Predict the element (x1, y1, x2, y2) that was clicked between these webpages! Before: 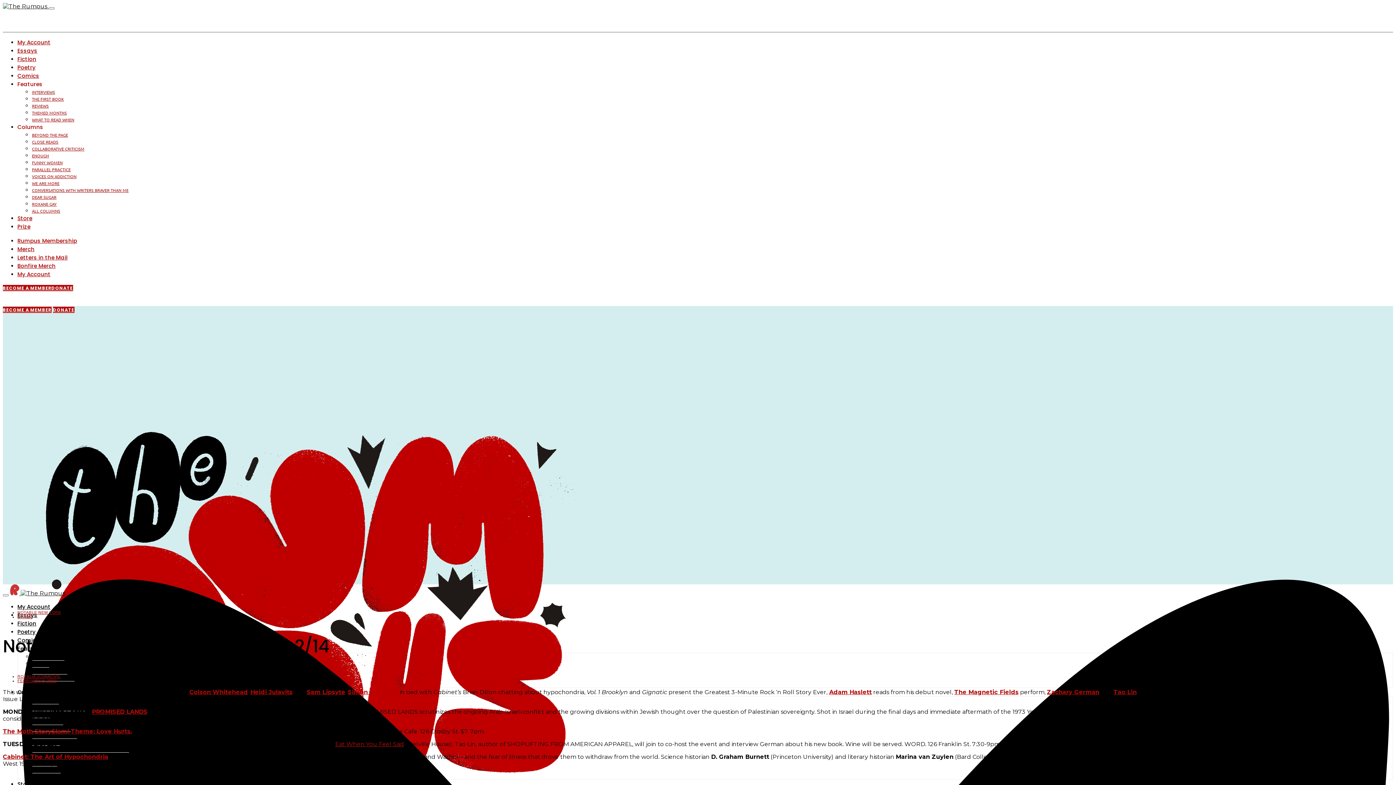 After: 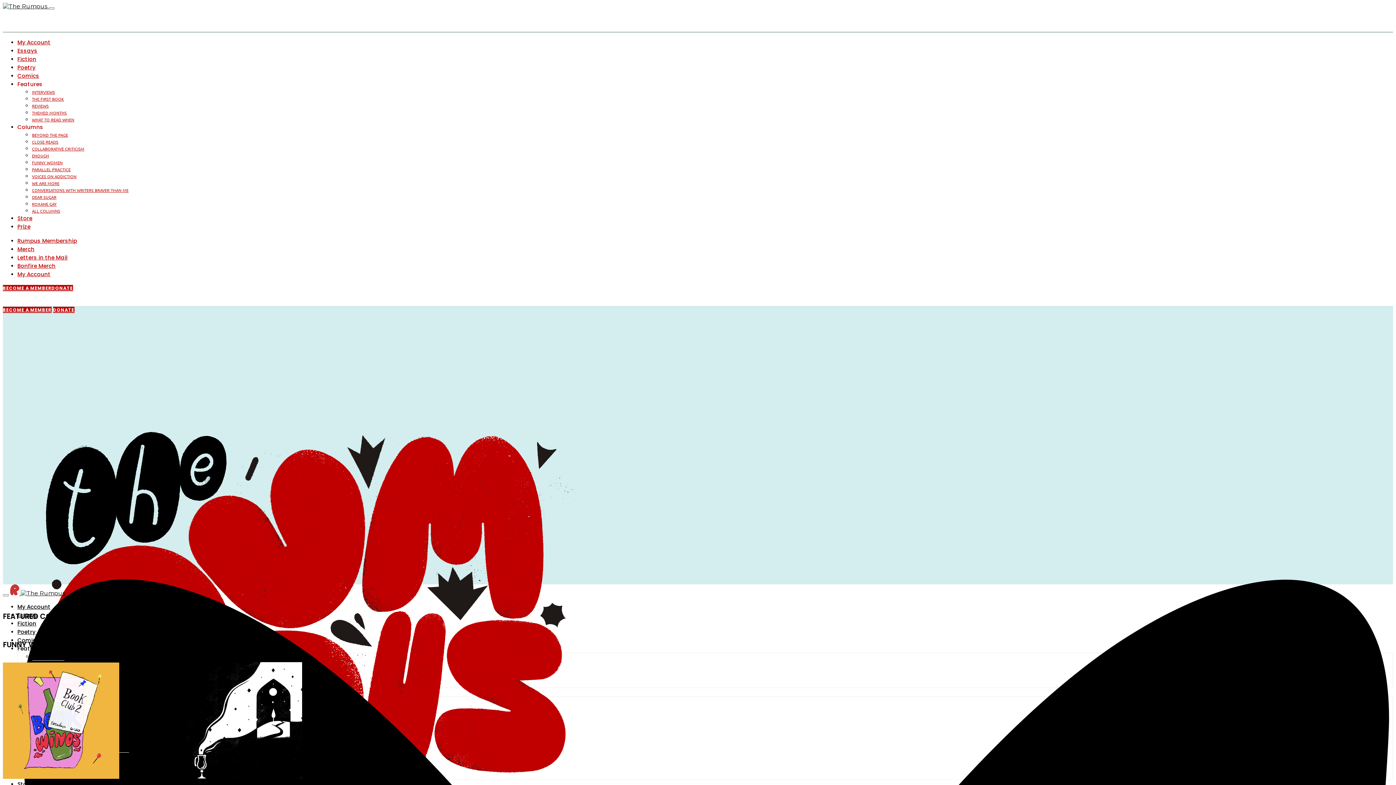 Action: bbox: (32, 208, 60, 213) label: ALL COLUMNS